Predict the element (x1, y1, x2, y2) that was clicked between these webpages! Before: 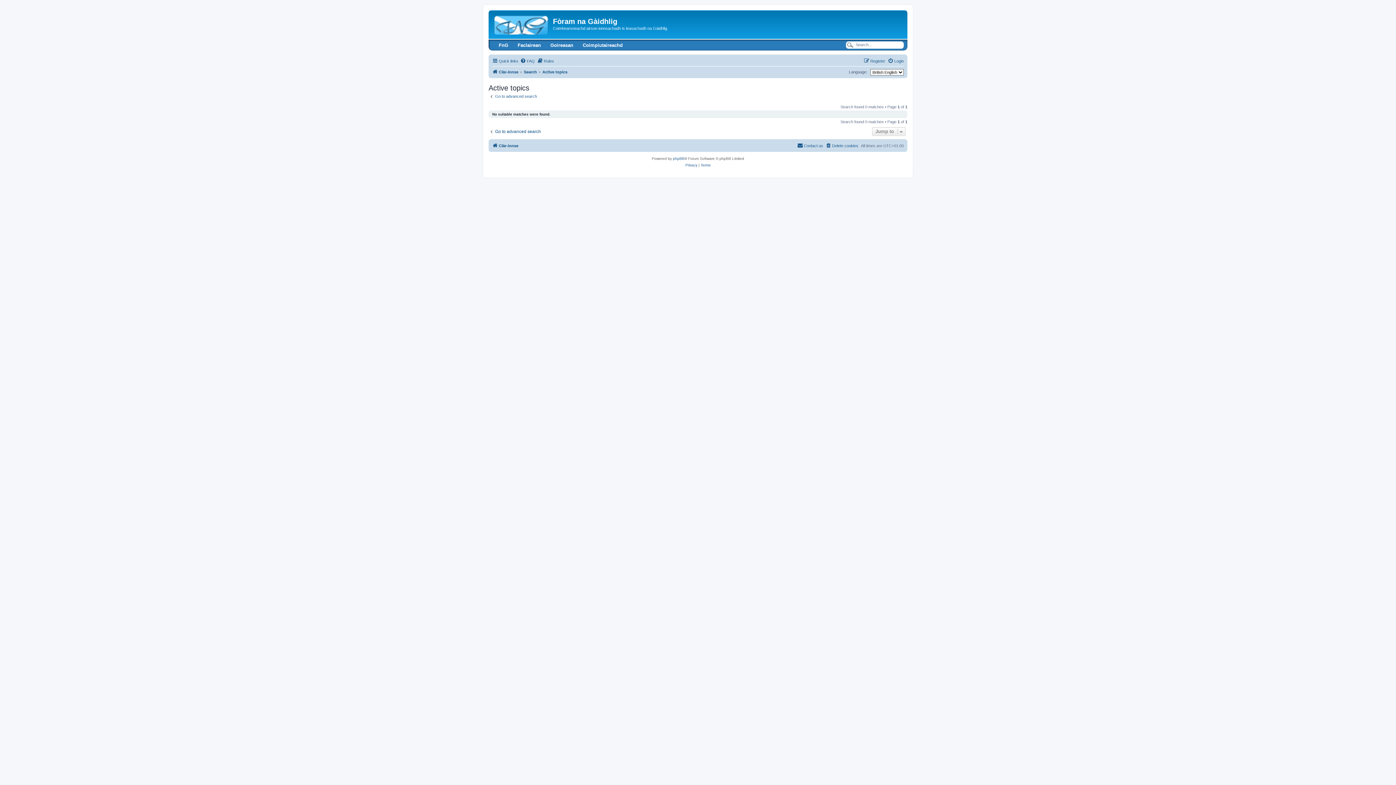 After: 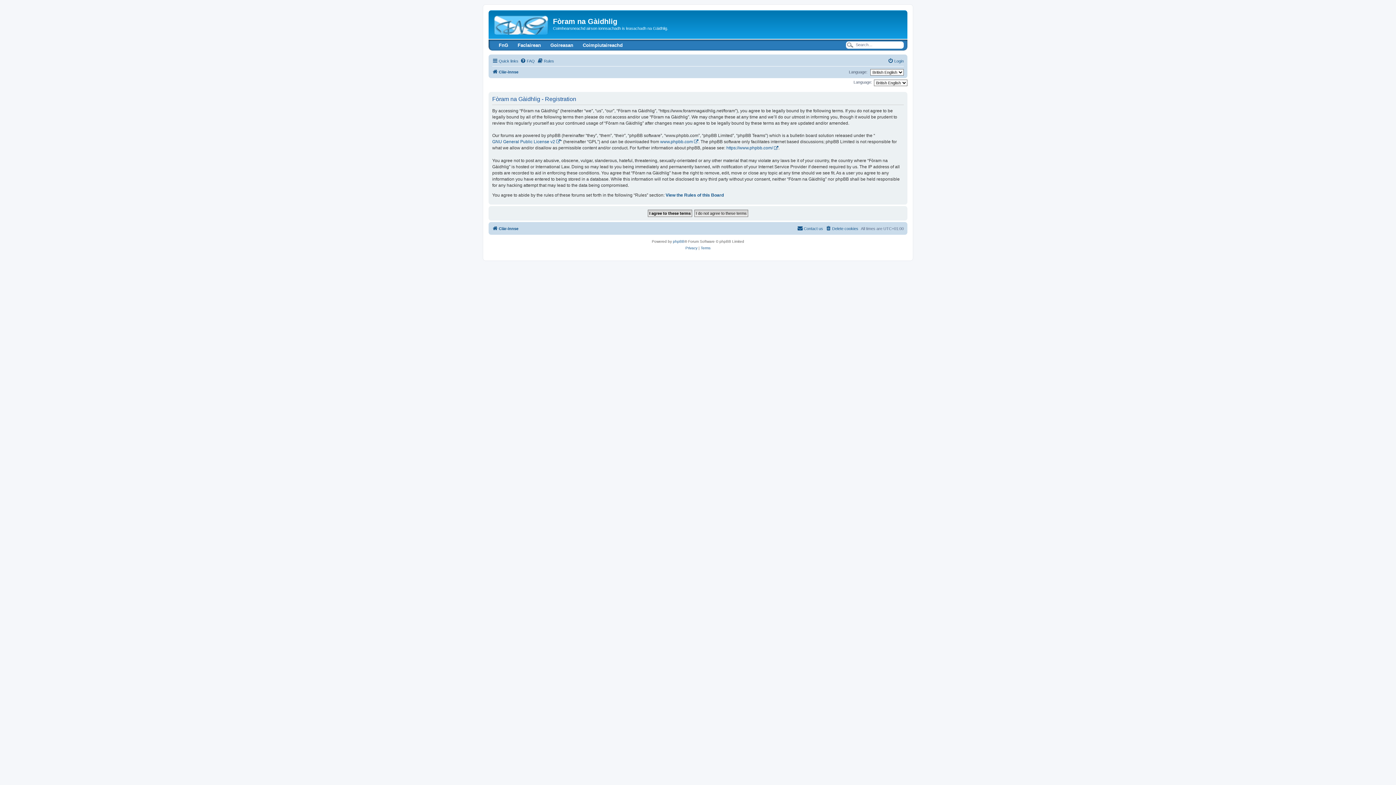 Action: label: Register bbox: (864, 56, 885, 65)